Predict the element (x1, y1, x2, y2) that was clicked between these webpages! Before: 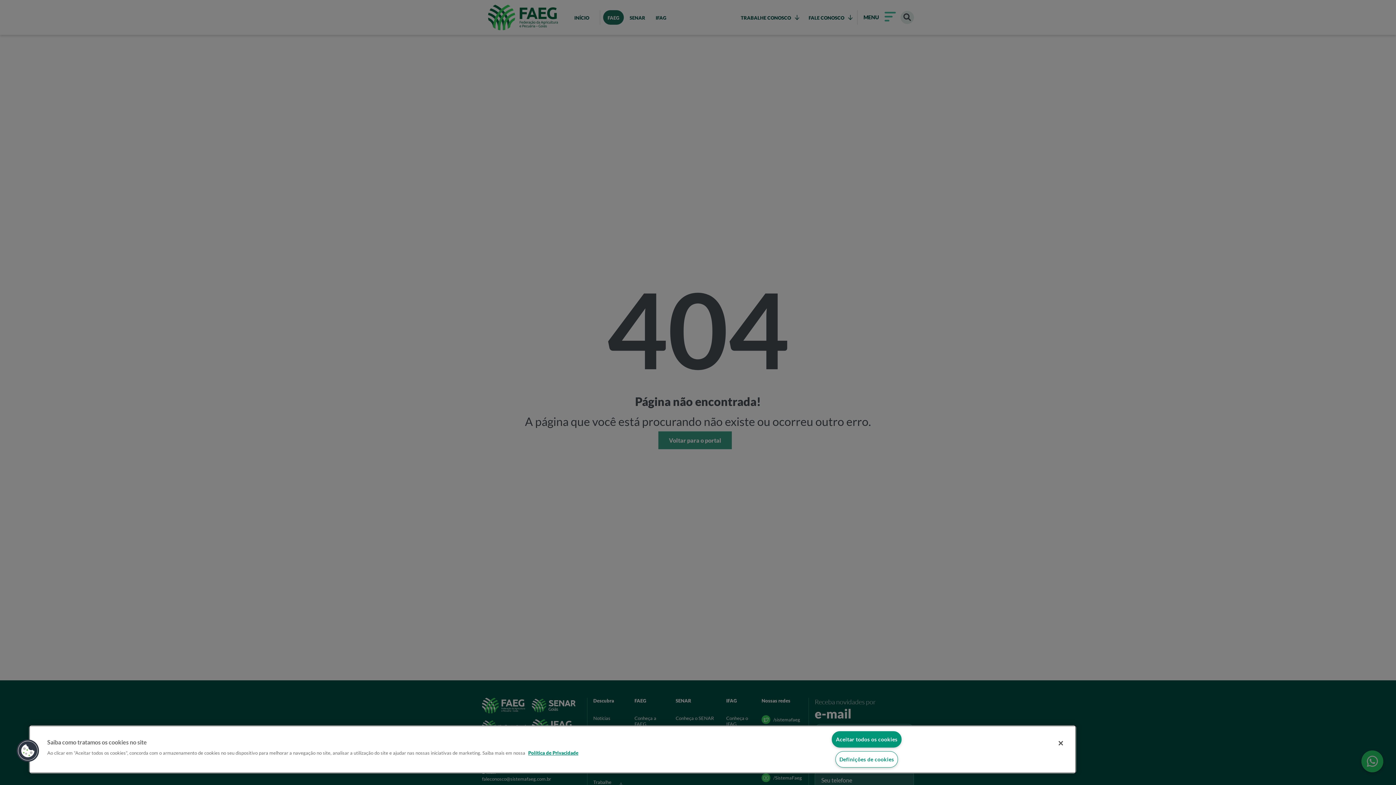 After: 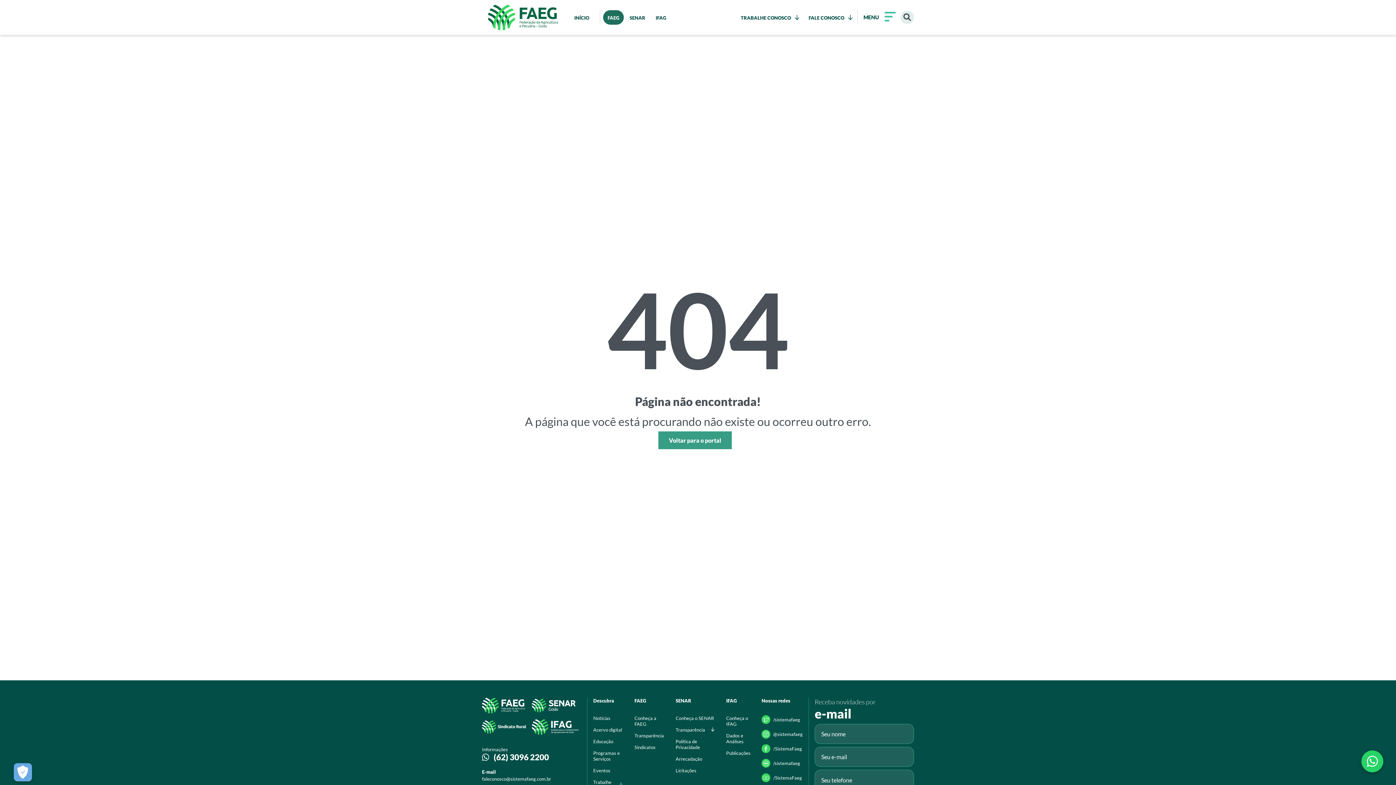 Action: label: Aceitar todos os cookies bbox: (832, 731, 901, 748)